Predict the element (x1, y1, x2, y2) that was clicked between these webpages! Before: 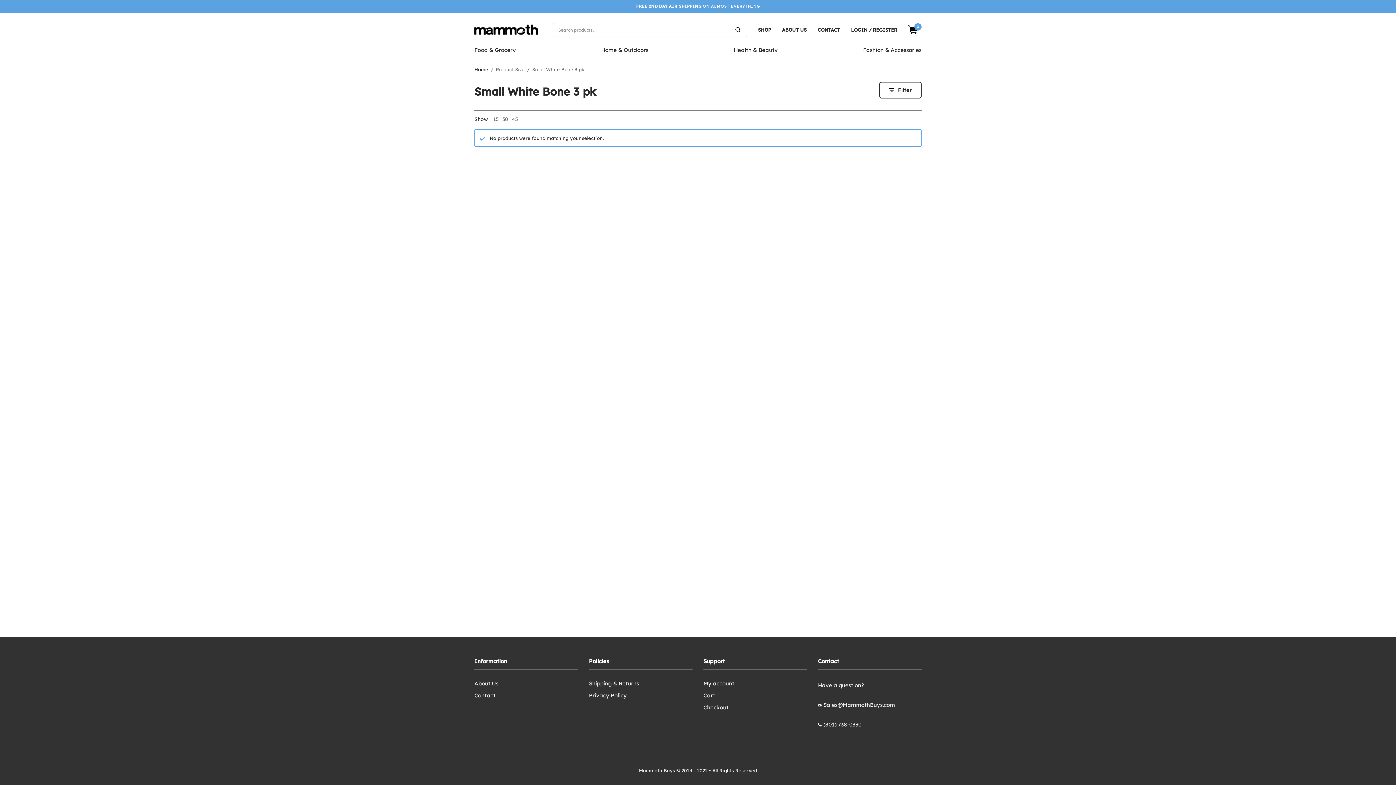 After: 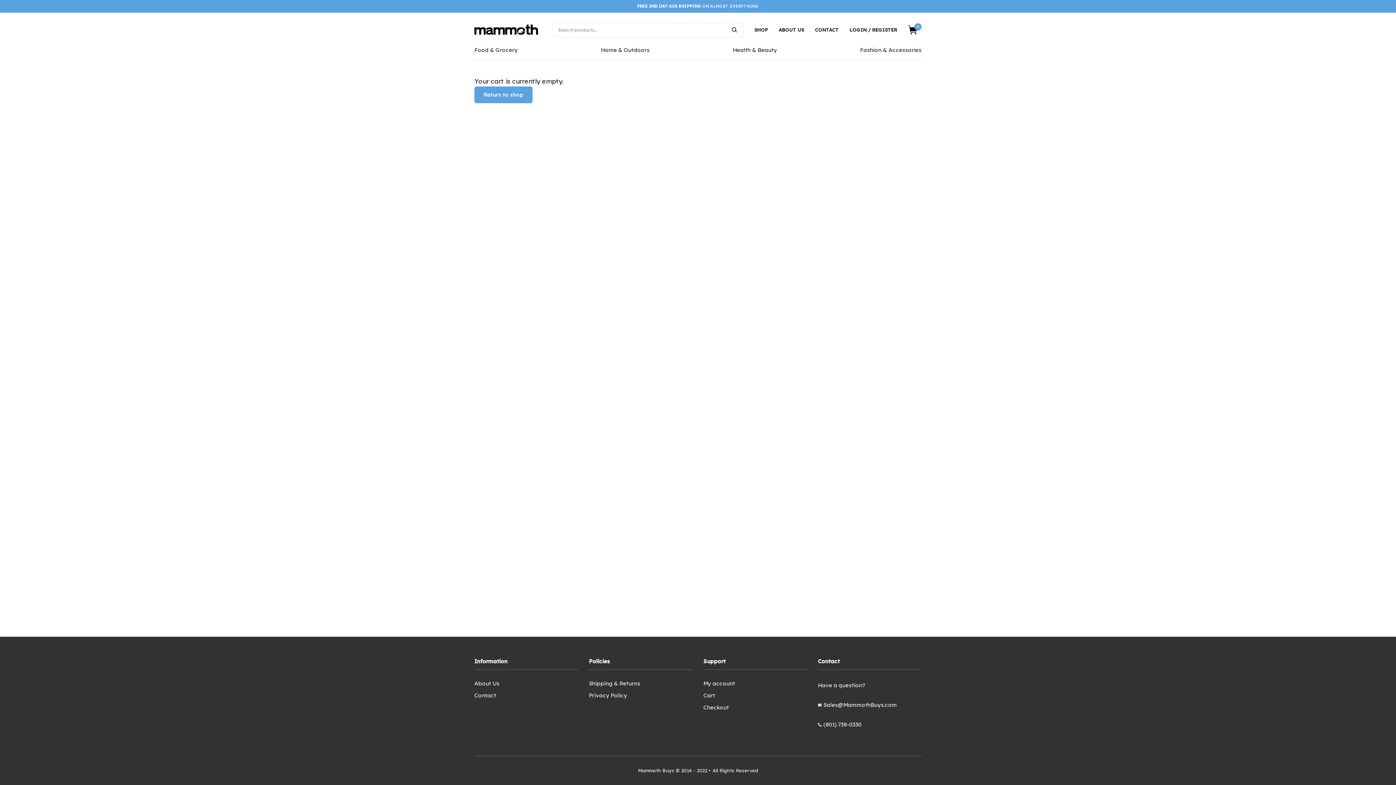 Action: bbox: (703, 692, 715, 699) label: Cart